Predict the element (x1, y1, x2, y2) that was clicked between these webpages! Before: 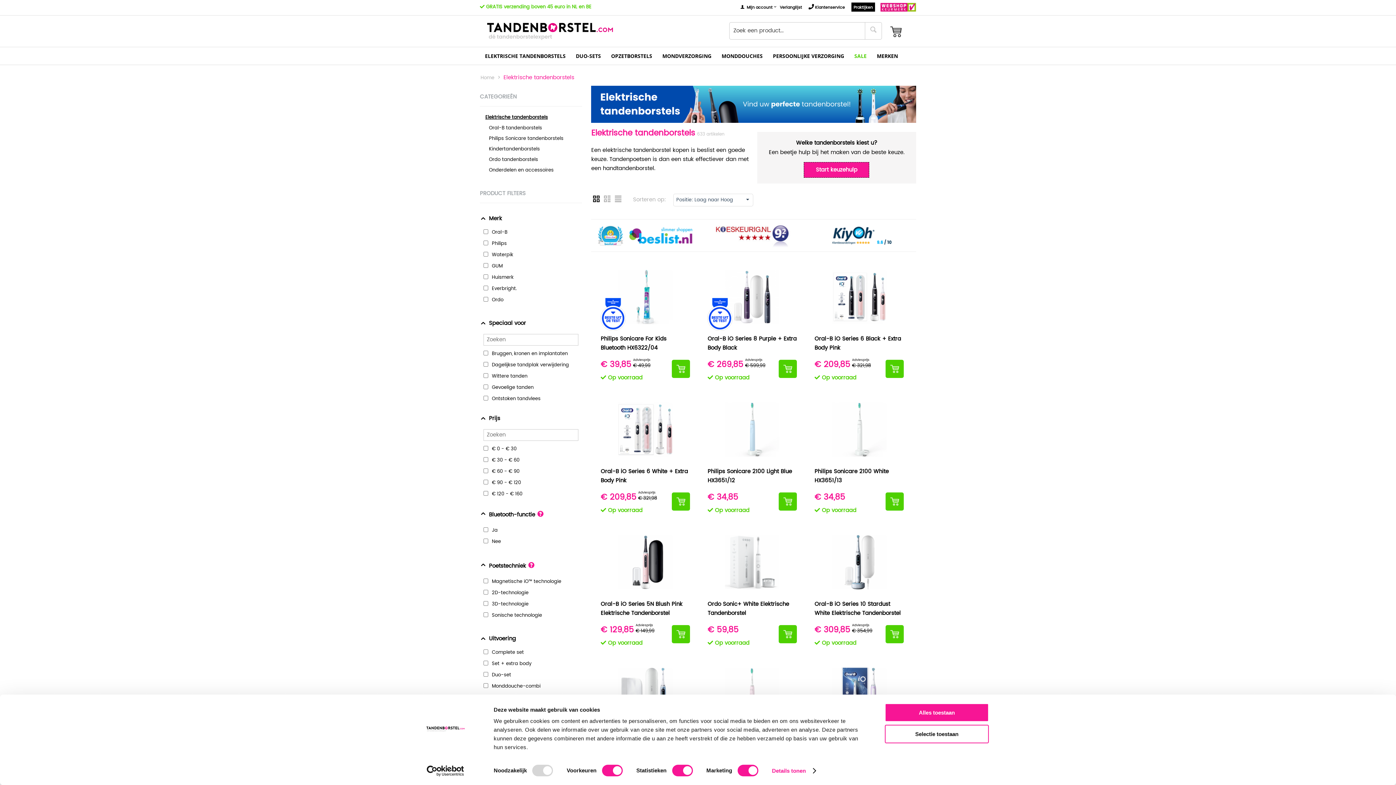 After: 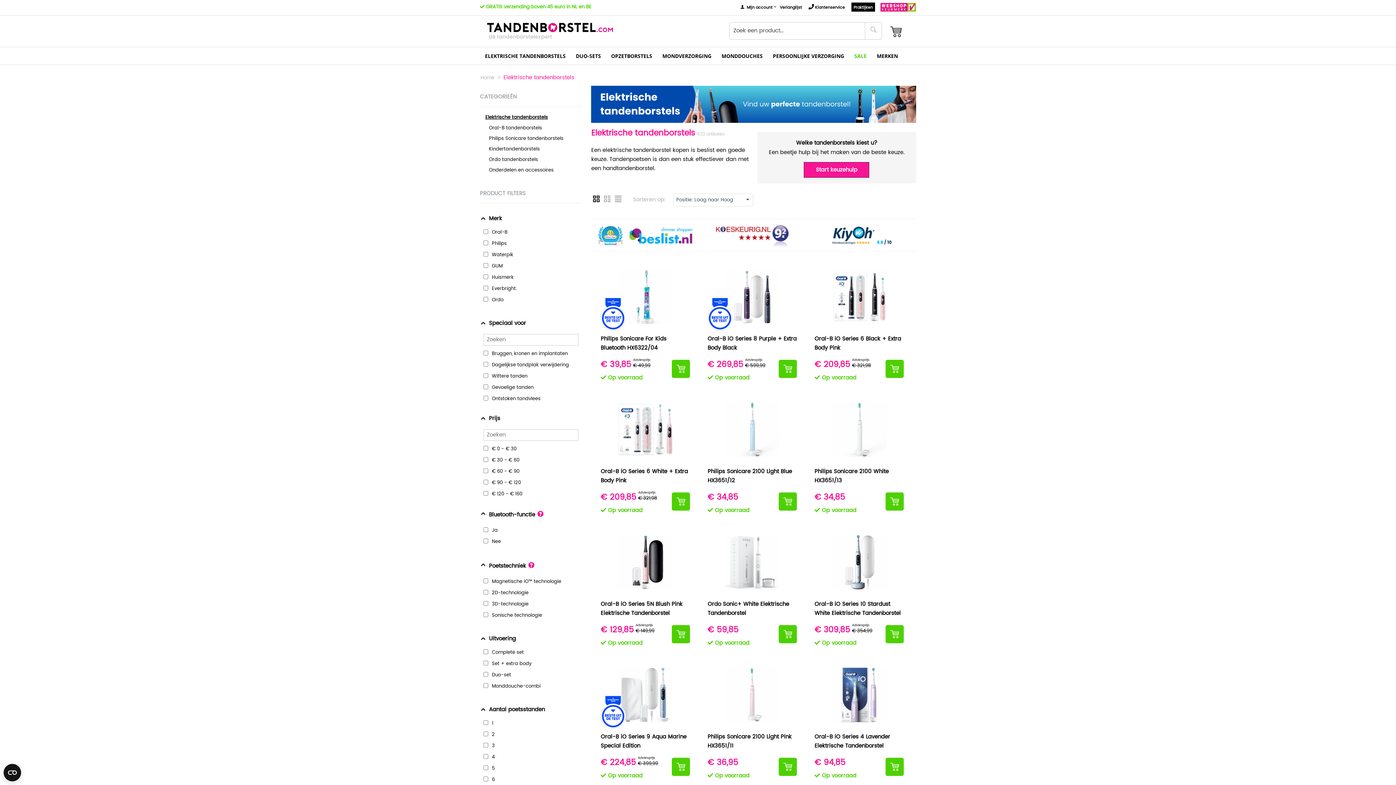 Action: bbox: (598, 231, 692, 239)